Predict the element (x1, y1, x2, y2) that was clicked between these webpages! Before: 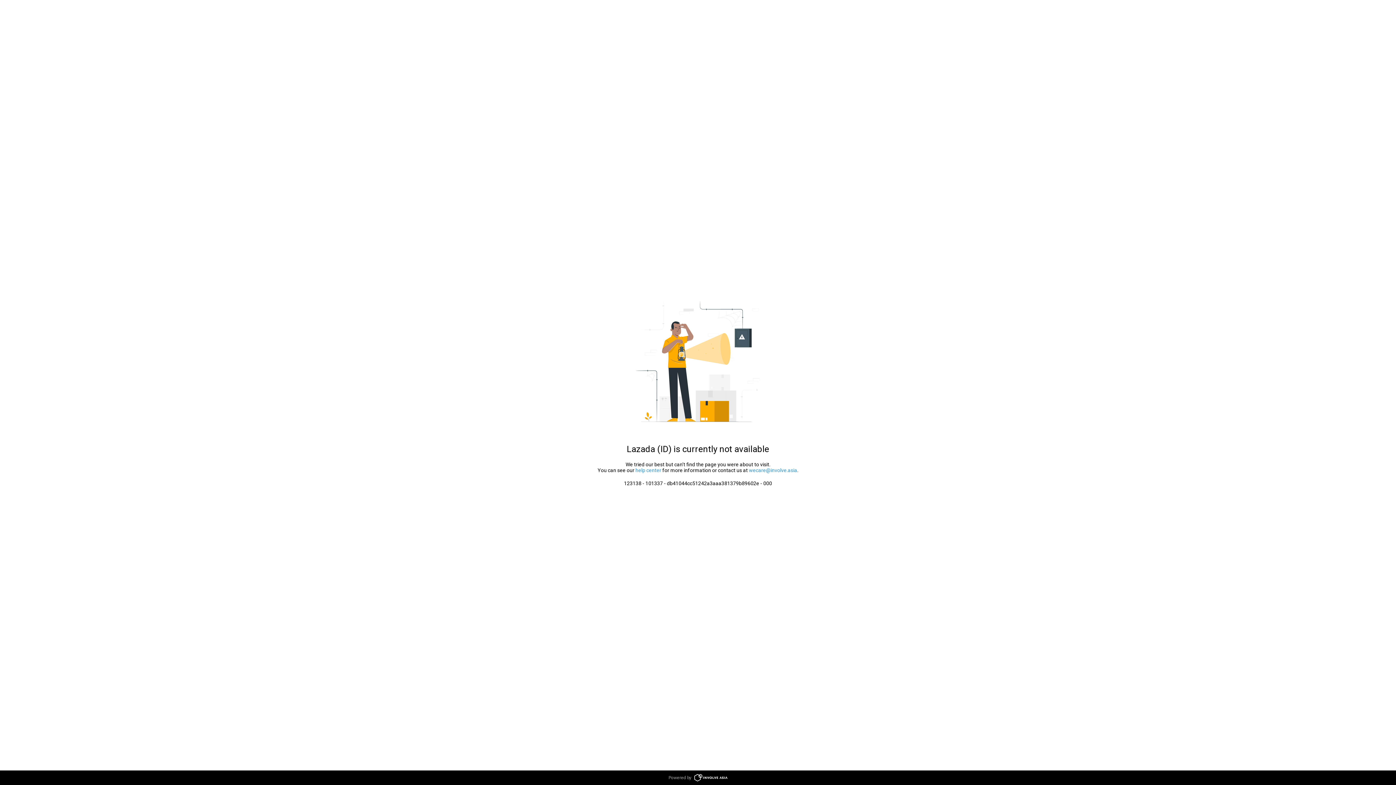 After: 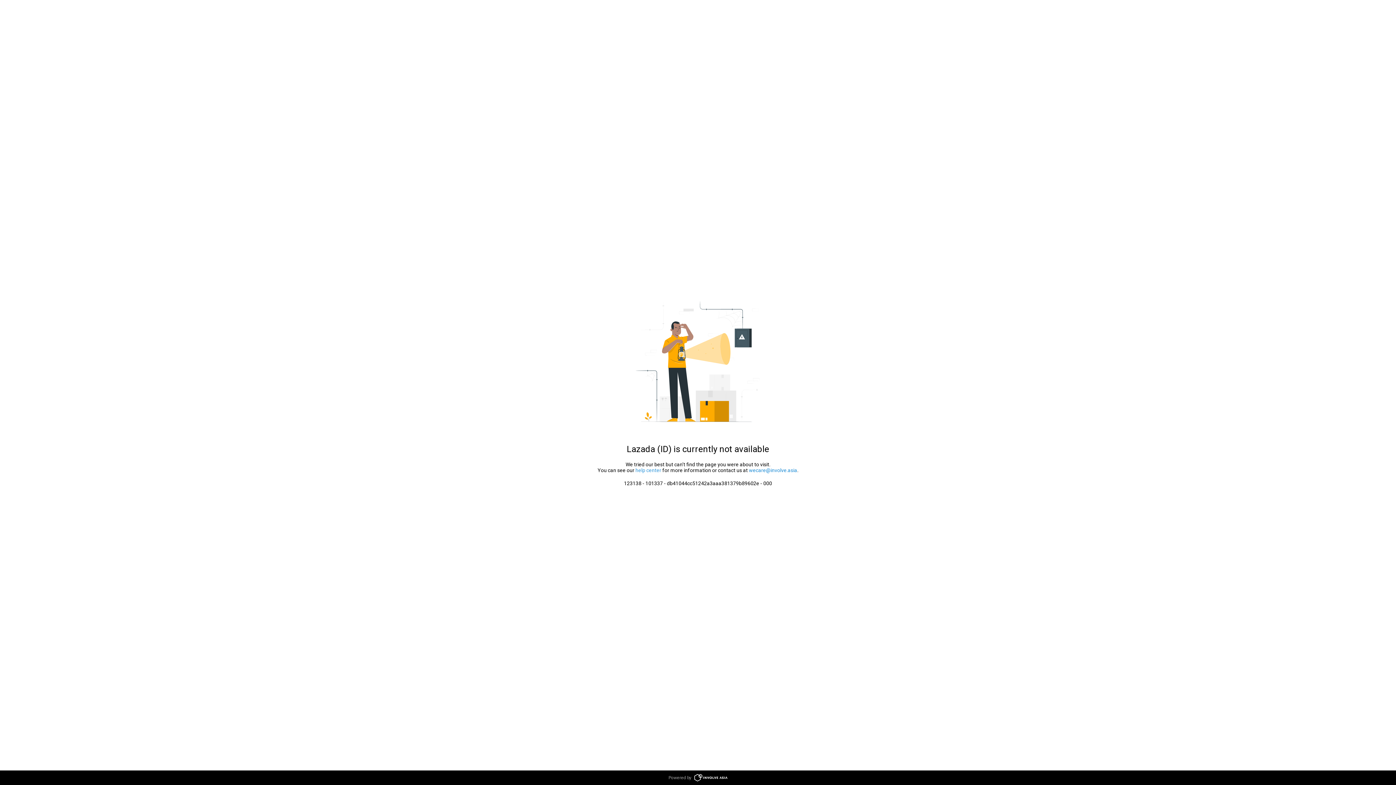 Action: label: wecare@involve.asia bbox: (749, 467, 797, 473)